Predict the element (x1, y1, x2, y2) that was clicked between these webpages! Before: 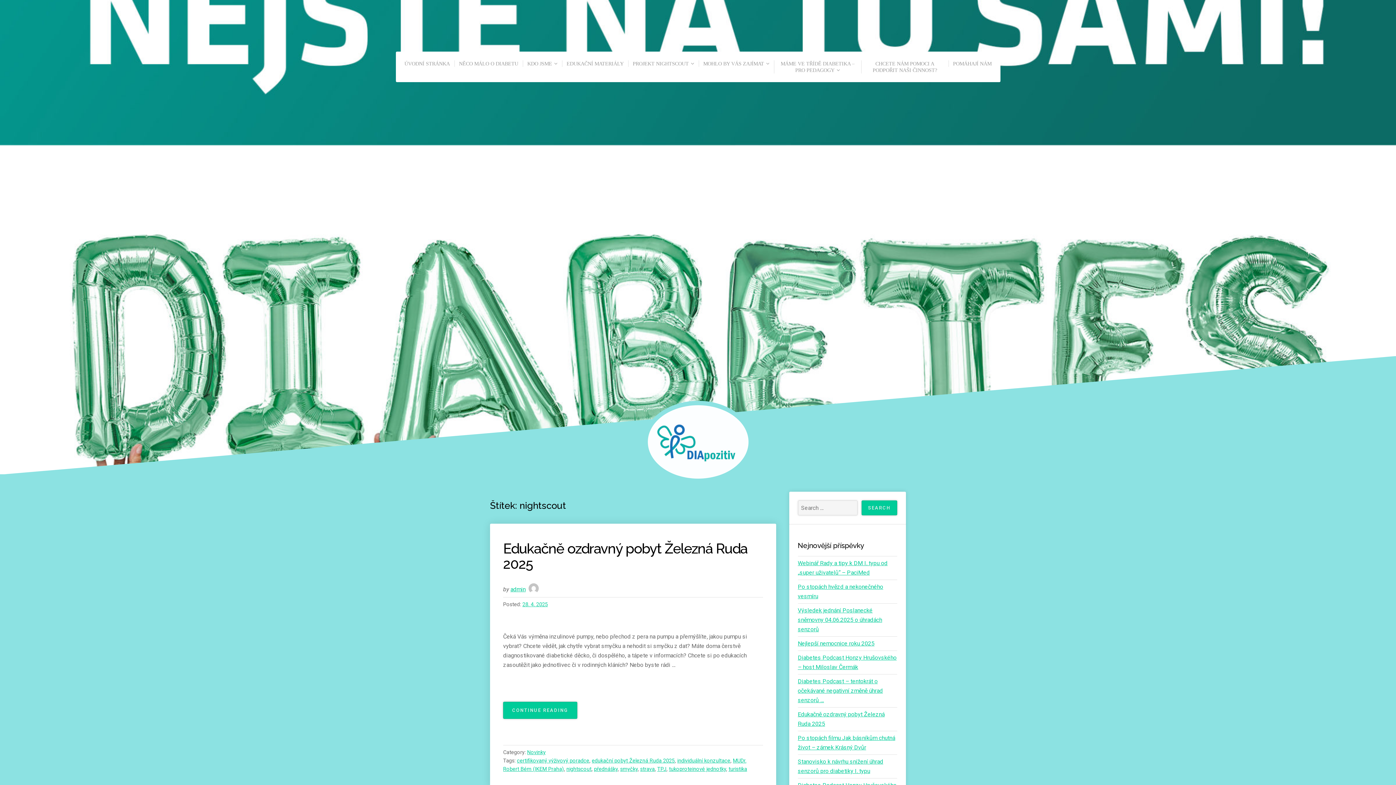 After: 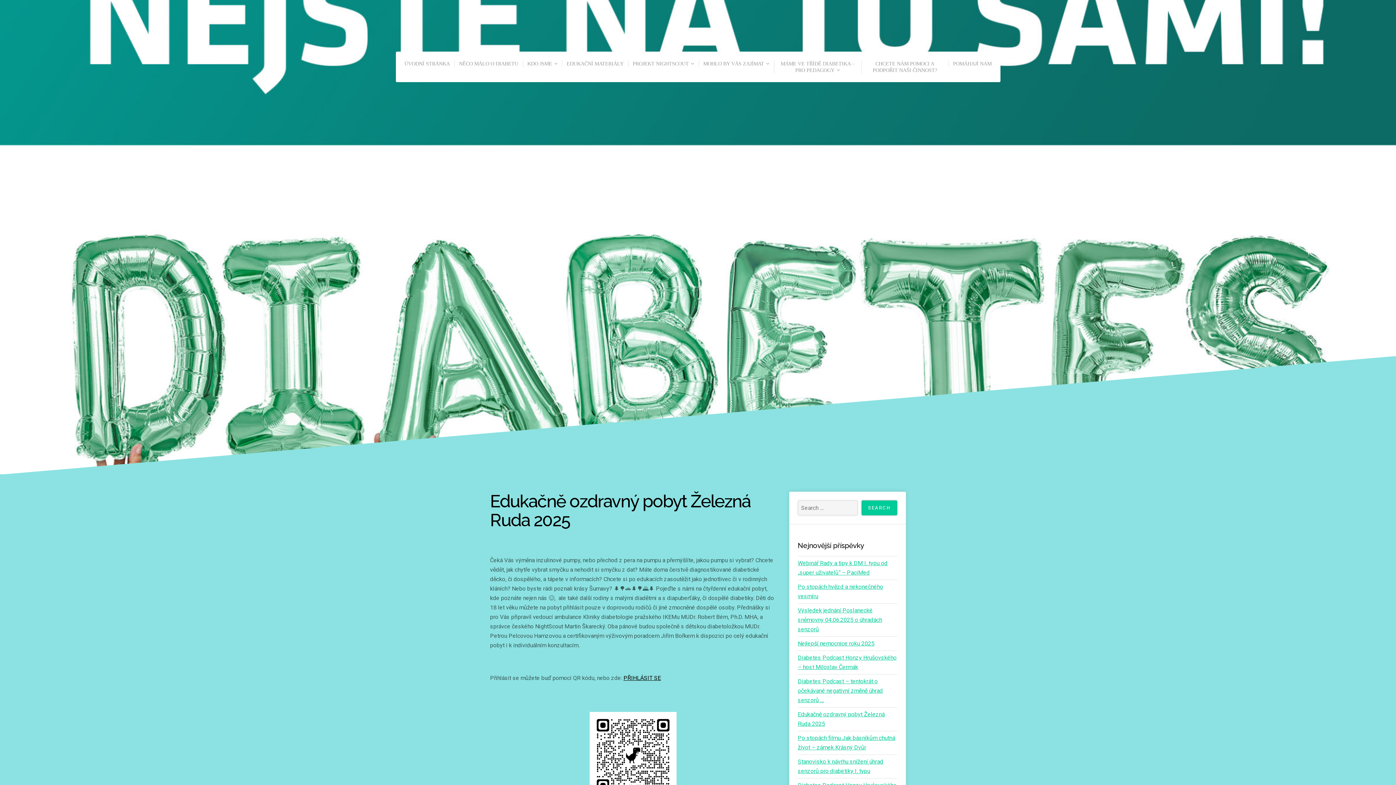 Action: label: CONTINUE READING
„EDUKAČNĚ OZDRAVNÝ POBYT ŽELEZNÁ RUDA 2025“ bbox: (503, 702, 577, 719)